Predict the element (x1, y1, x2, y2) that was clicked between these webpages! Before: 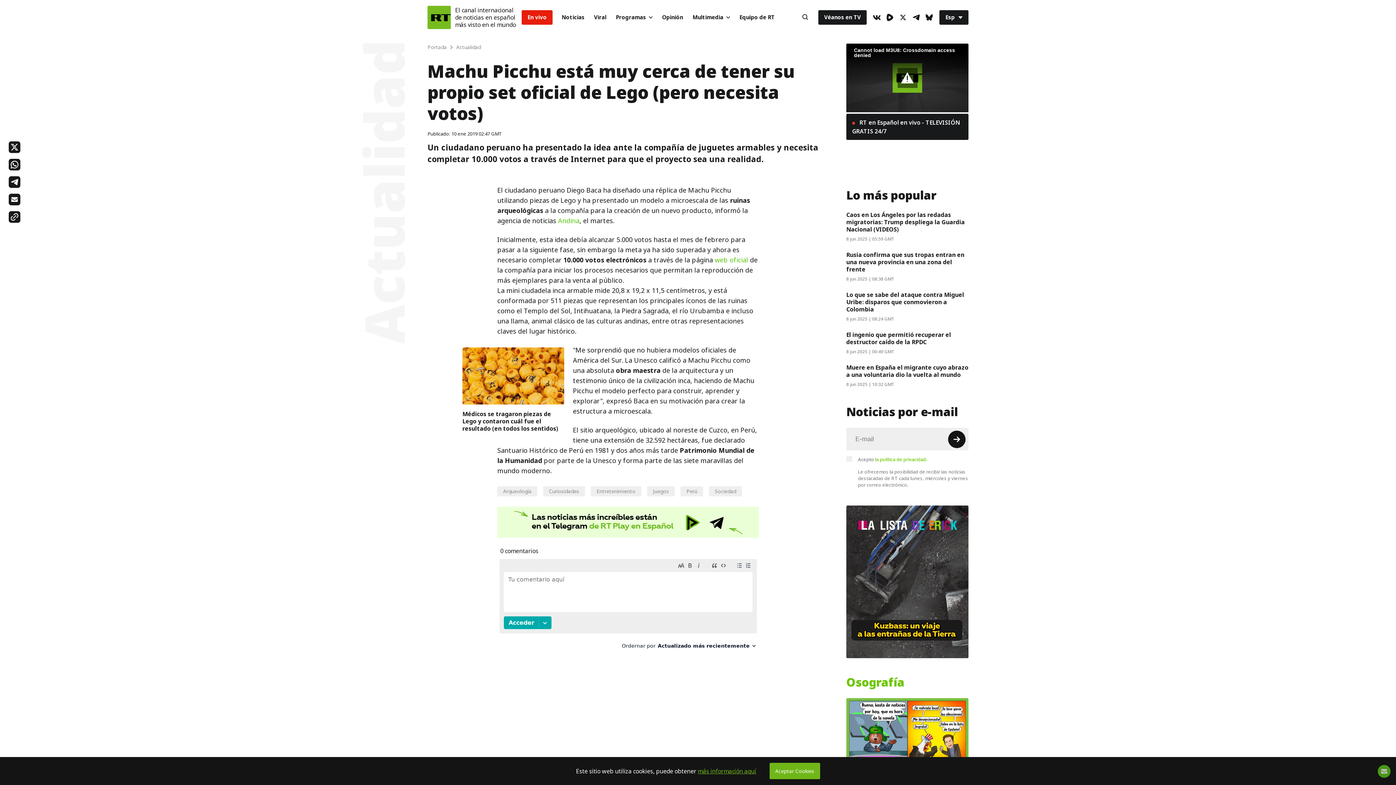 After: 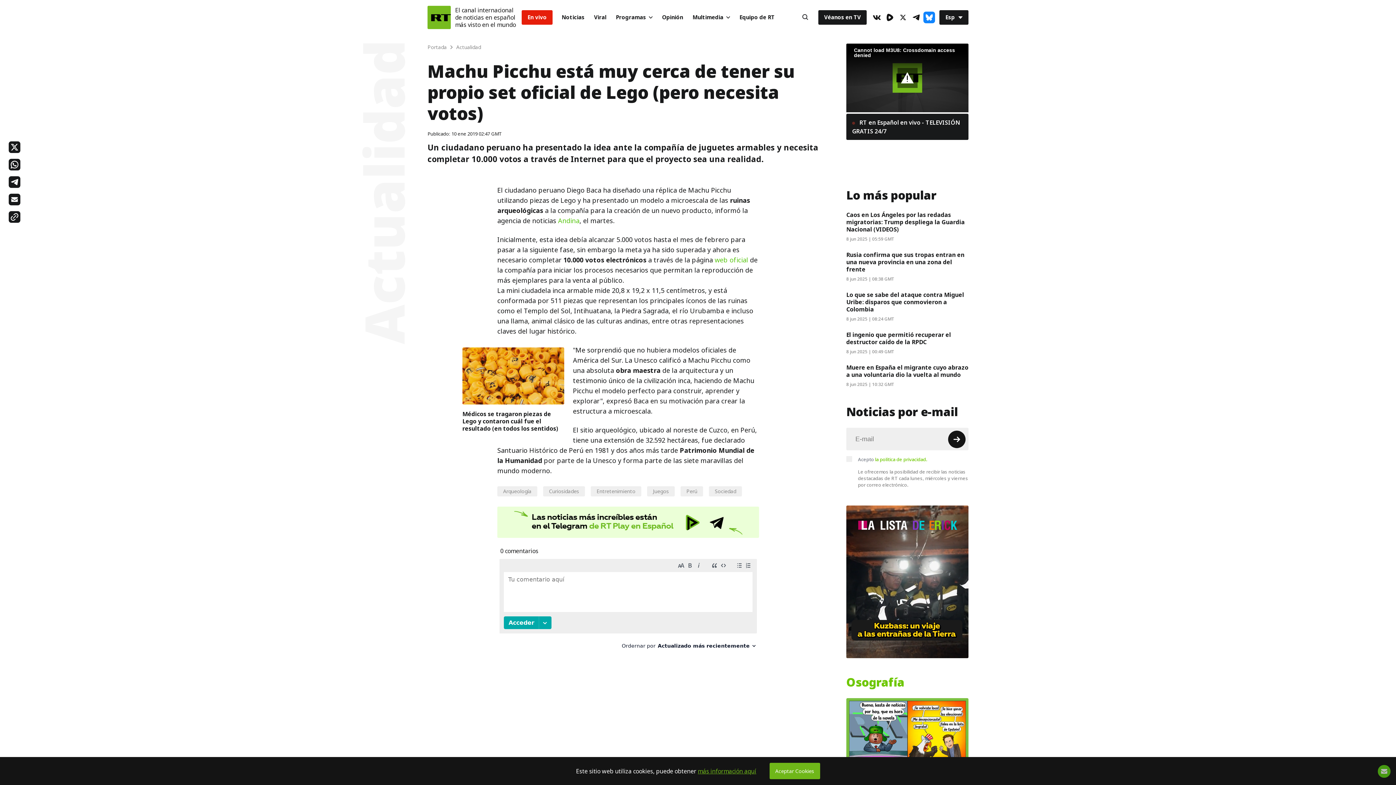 Action: bbox: (923, 11, 935, 23) label: BlueSky